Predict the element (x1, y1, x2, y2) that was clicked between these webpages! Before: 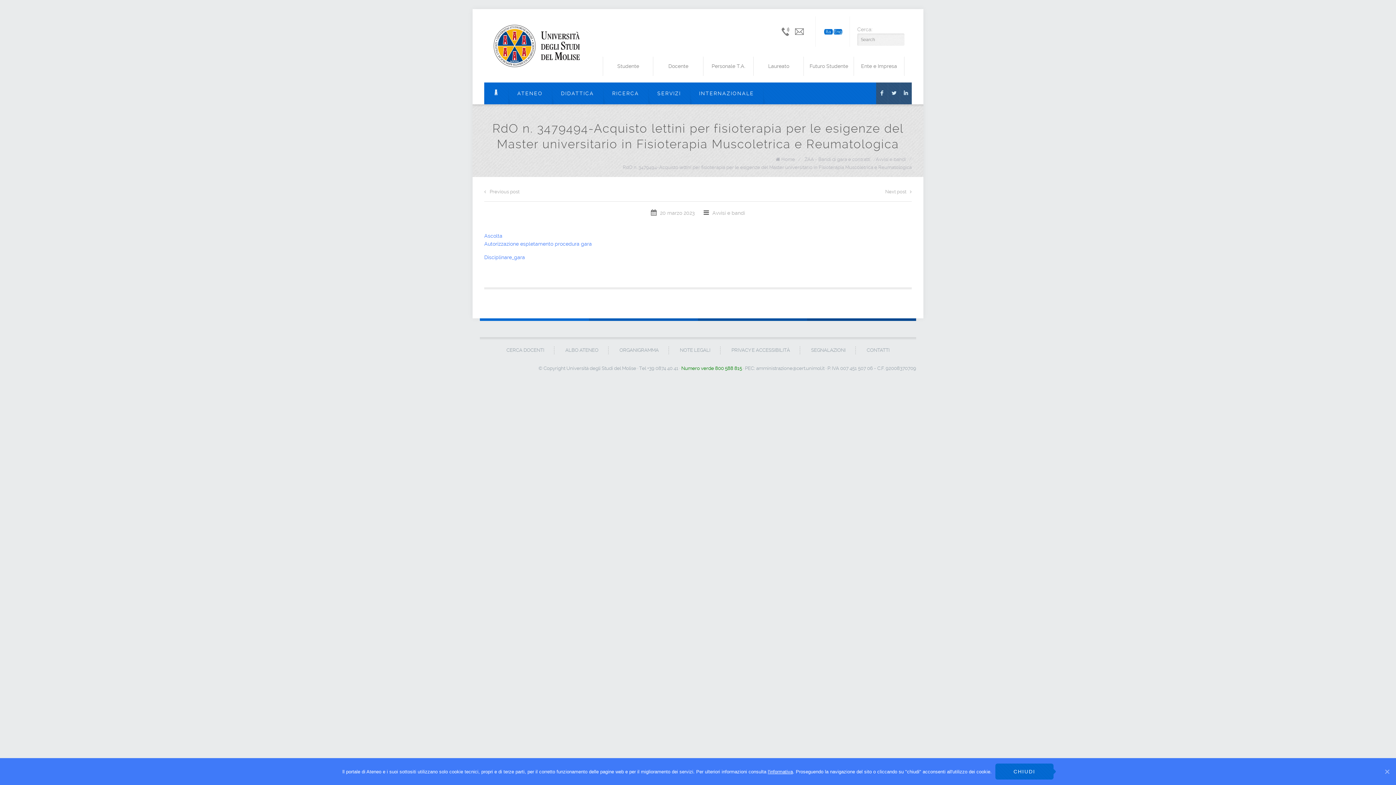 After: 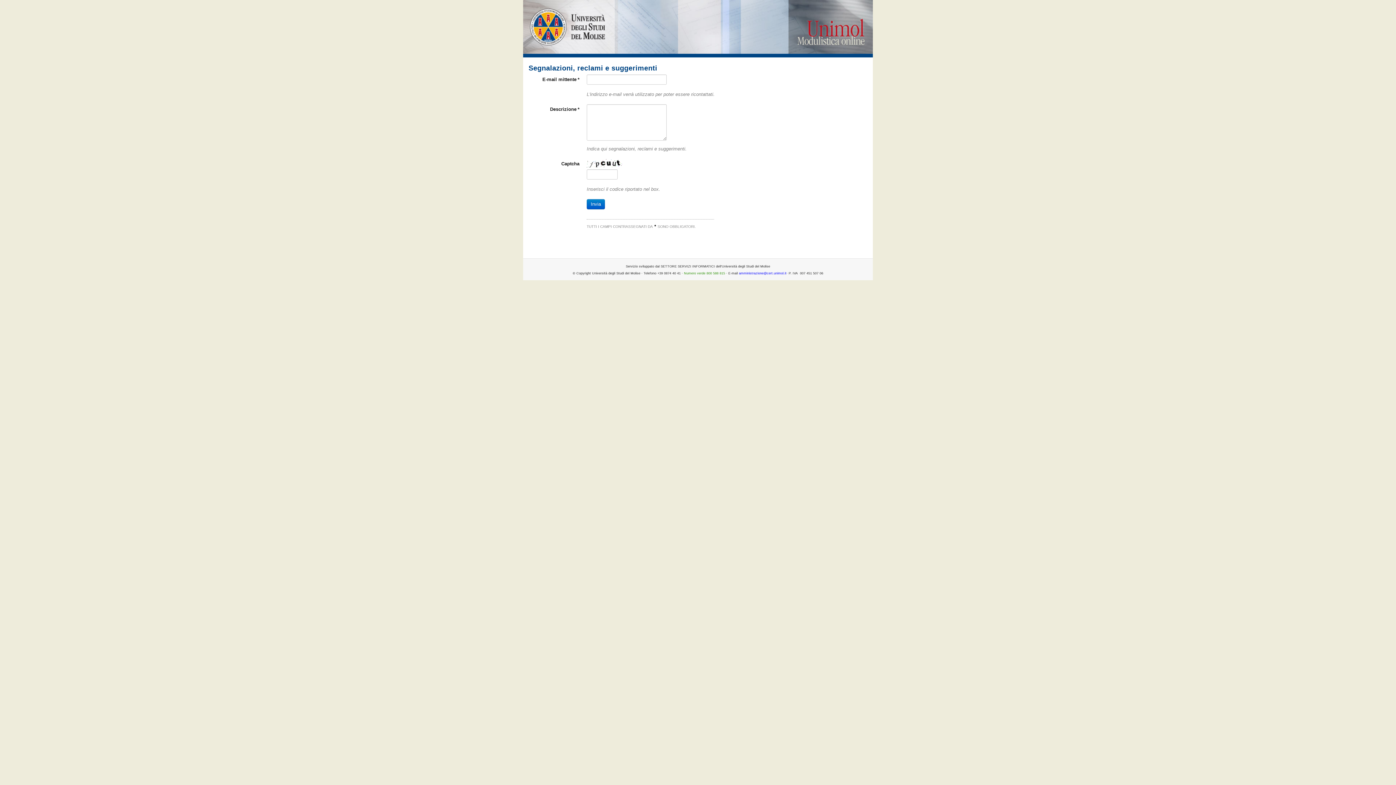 Action: bbox: (805, 346, 852, 354) label: SEGNALAZIONI